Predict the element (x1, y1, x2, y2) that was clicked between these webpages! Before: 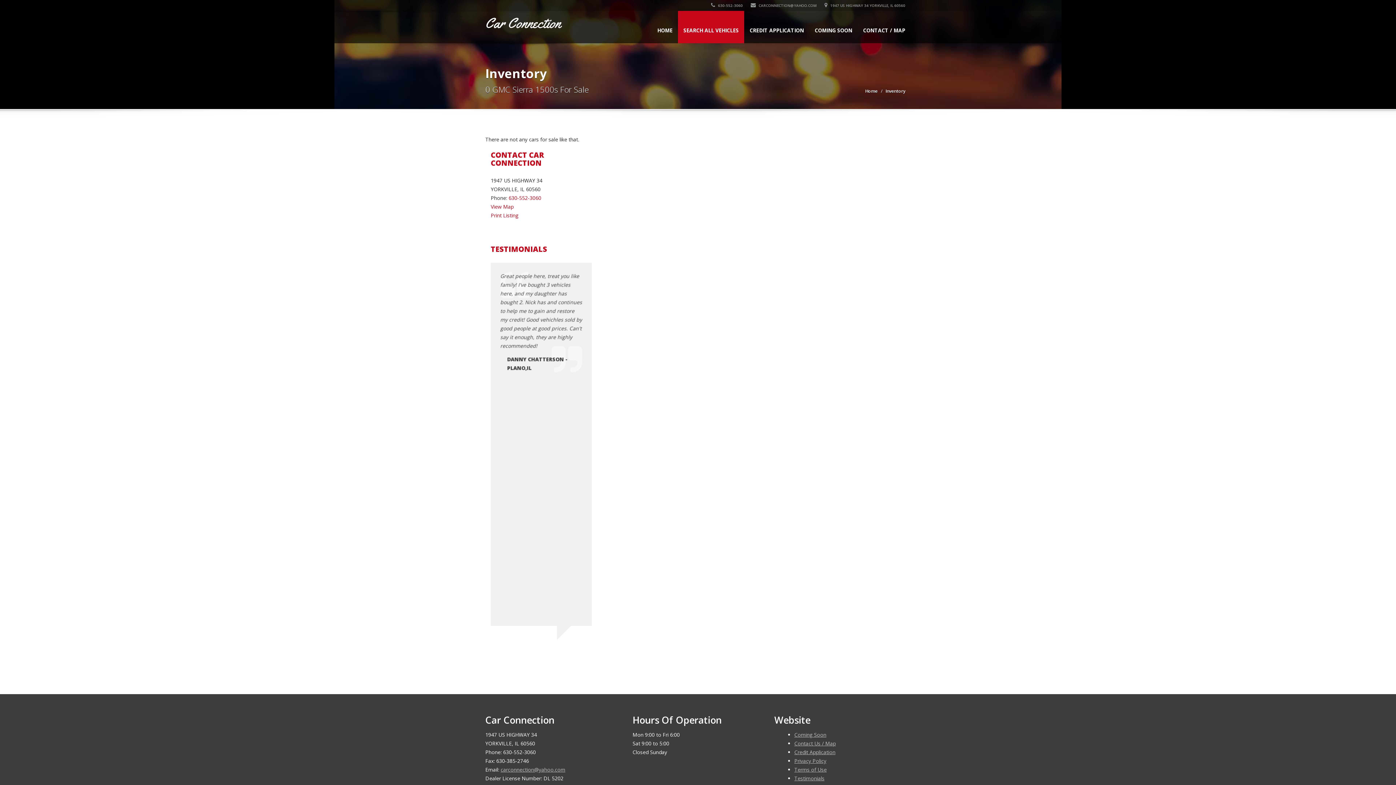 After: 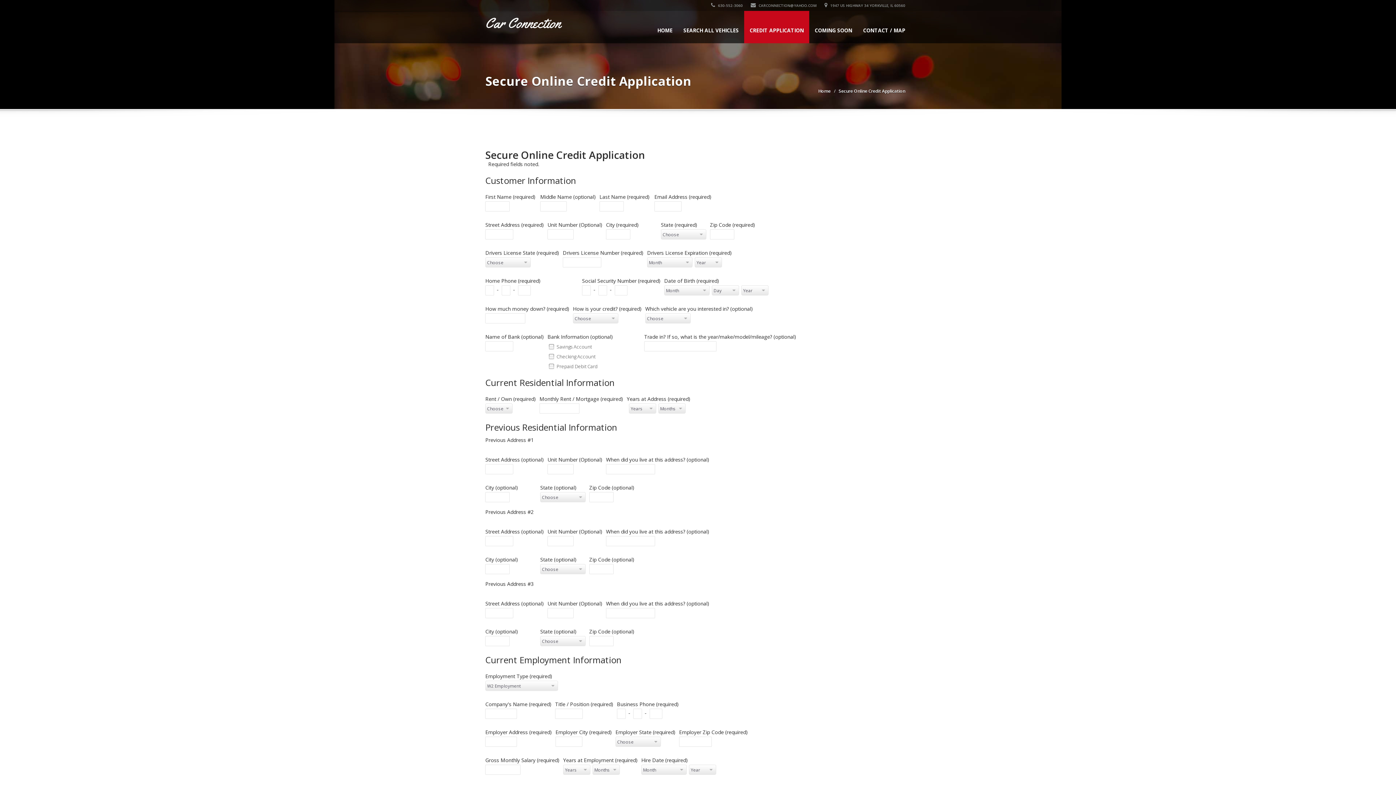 Action: bbox: (744, 10, 809, 43) label: CREDIT APPLICATION